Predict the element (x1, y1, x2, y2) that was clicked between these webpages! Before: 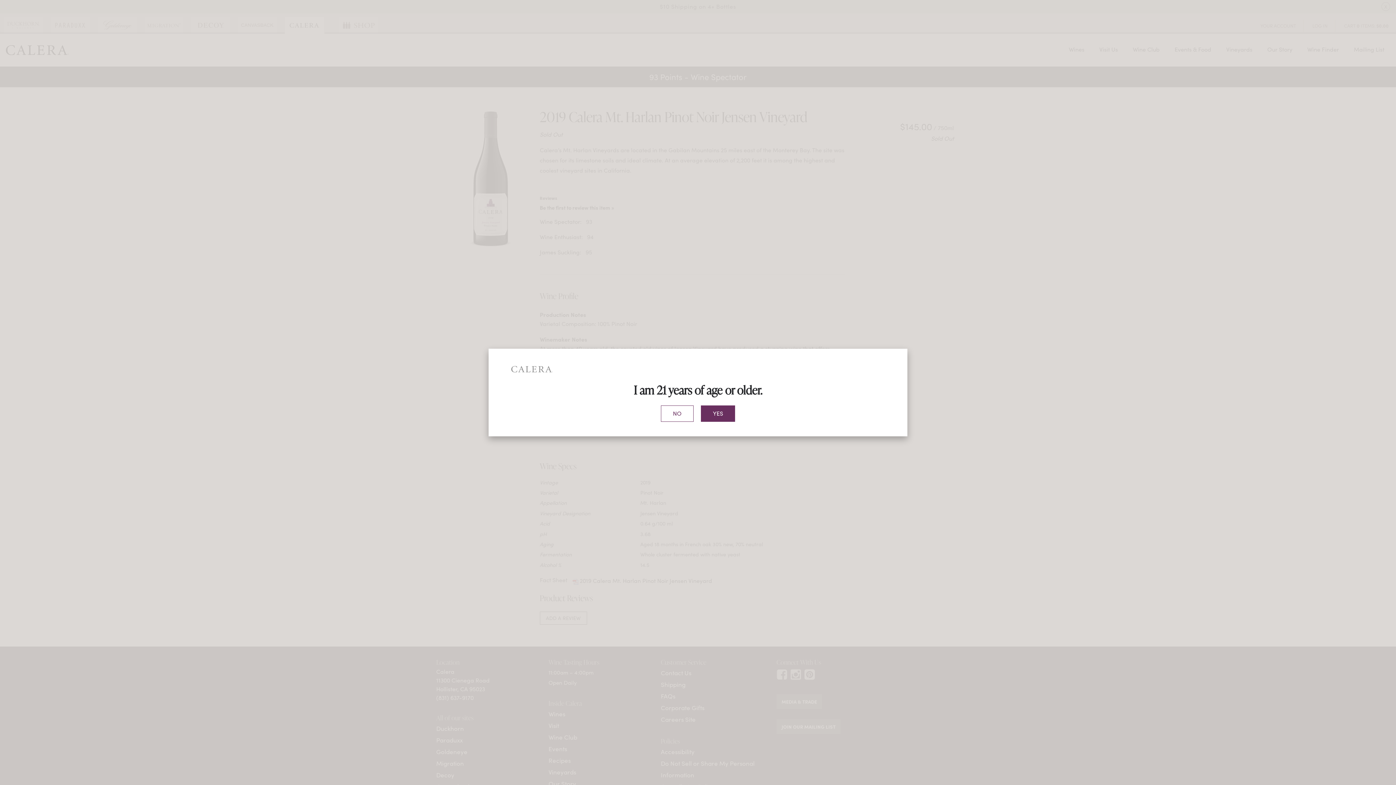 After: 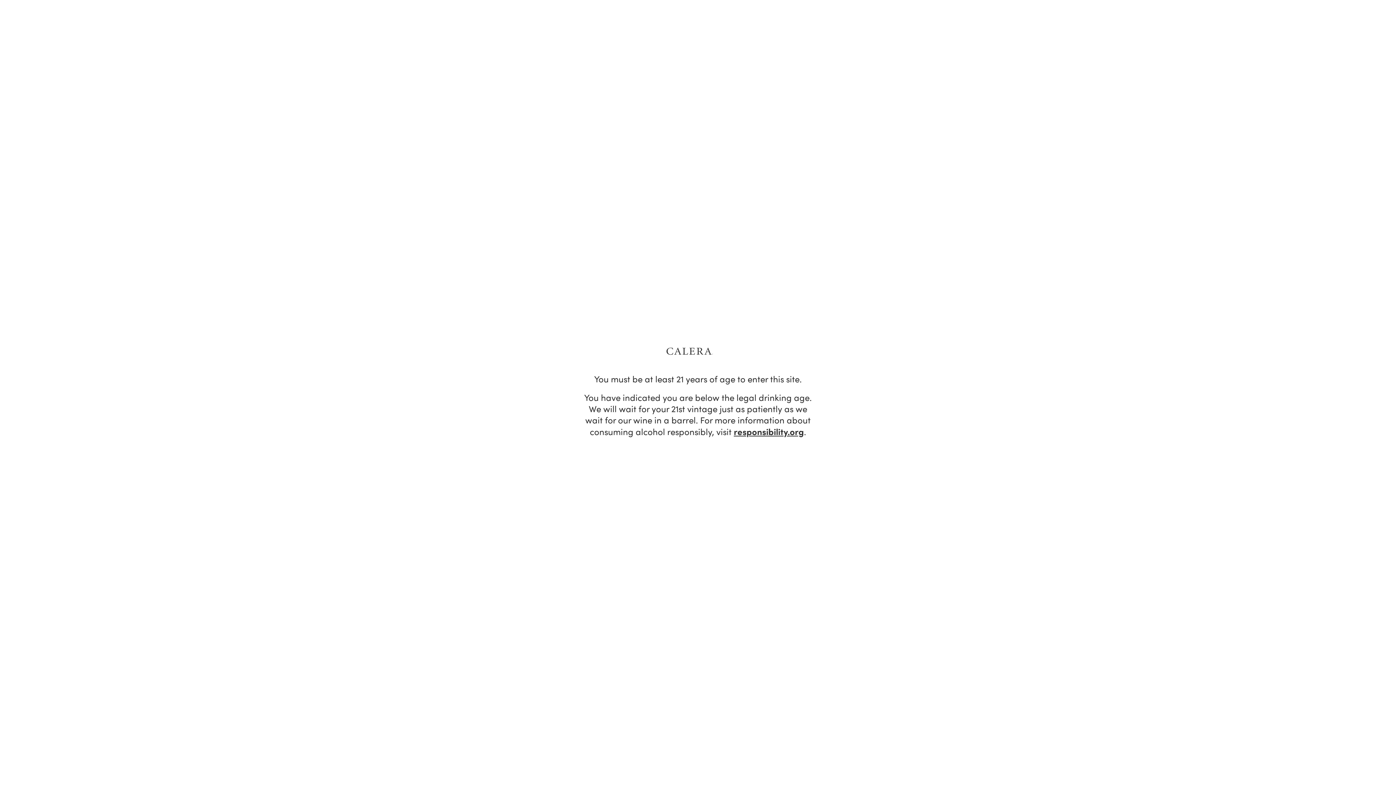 Action: label: NO bbox: (661, 405, 693, 421)